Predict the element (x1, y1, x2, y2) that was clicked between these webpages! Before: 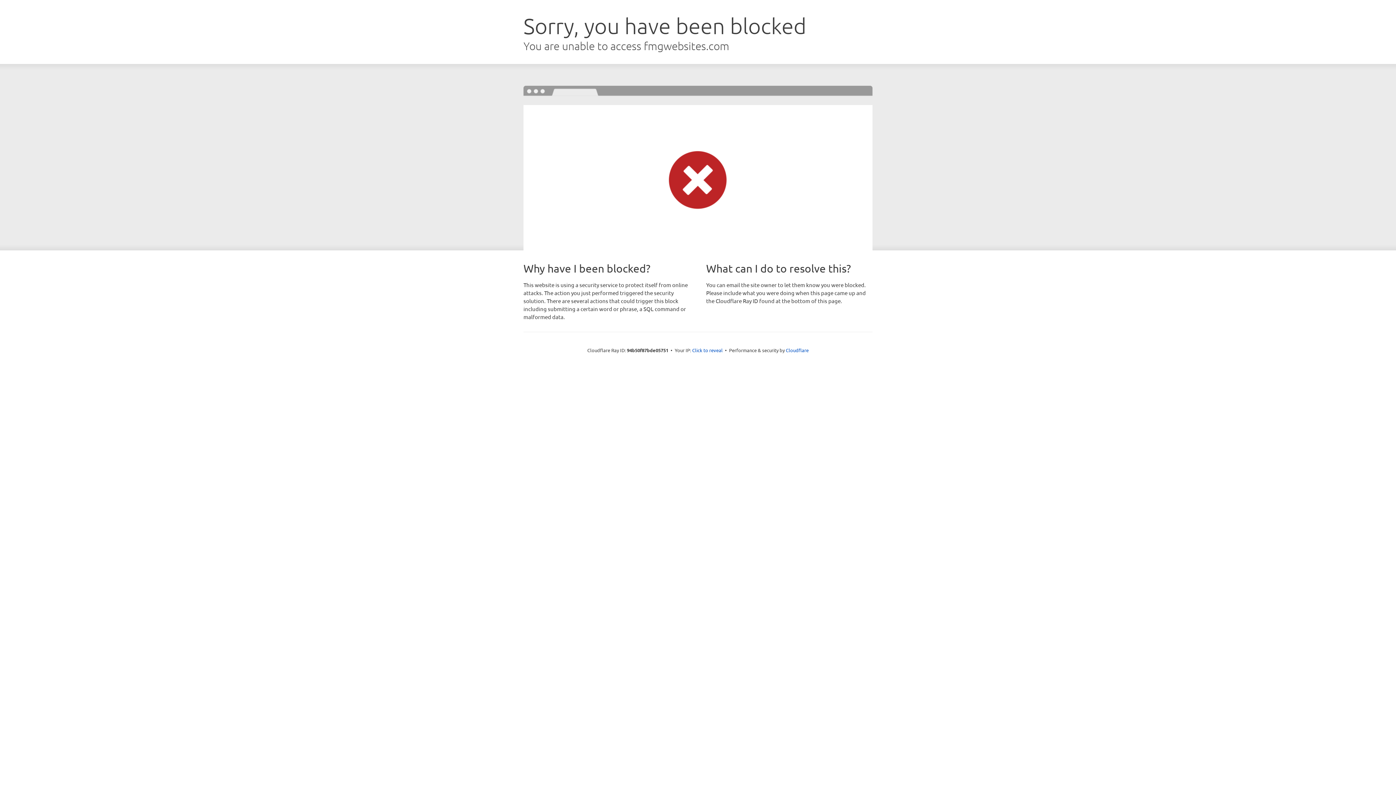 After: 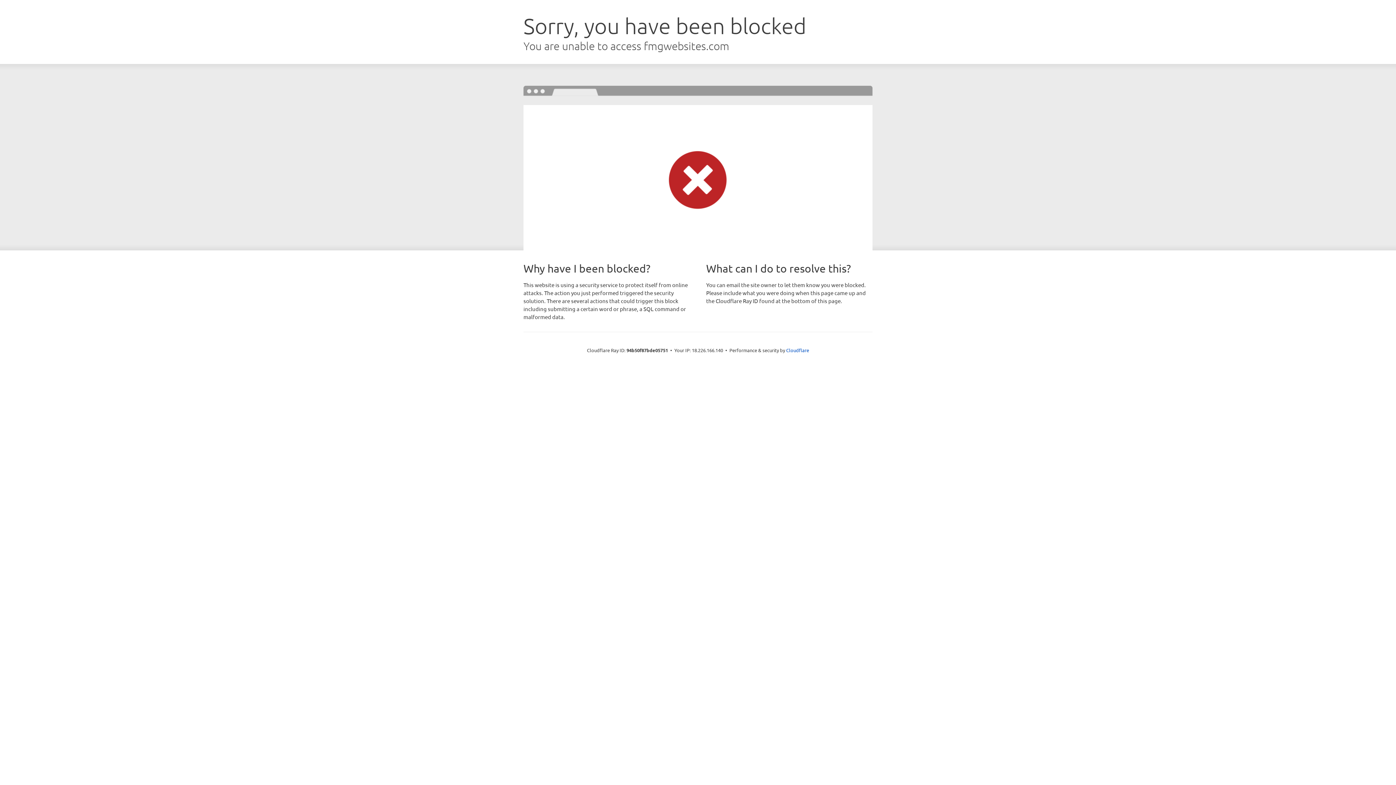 Action: bbox: (692, 346, 722, 353) label: Click to reveal